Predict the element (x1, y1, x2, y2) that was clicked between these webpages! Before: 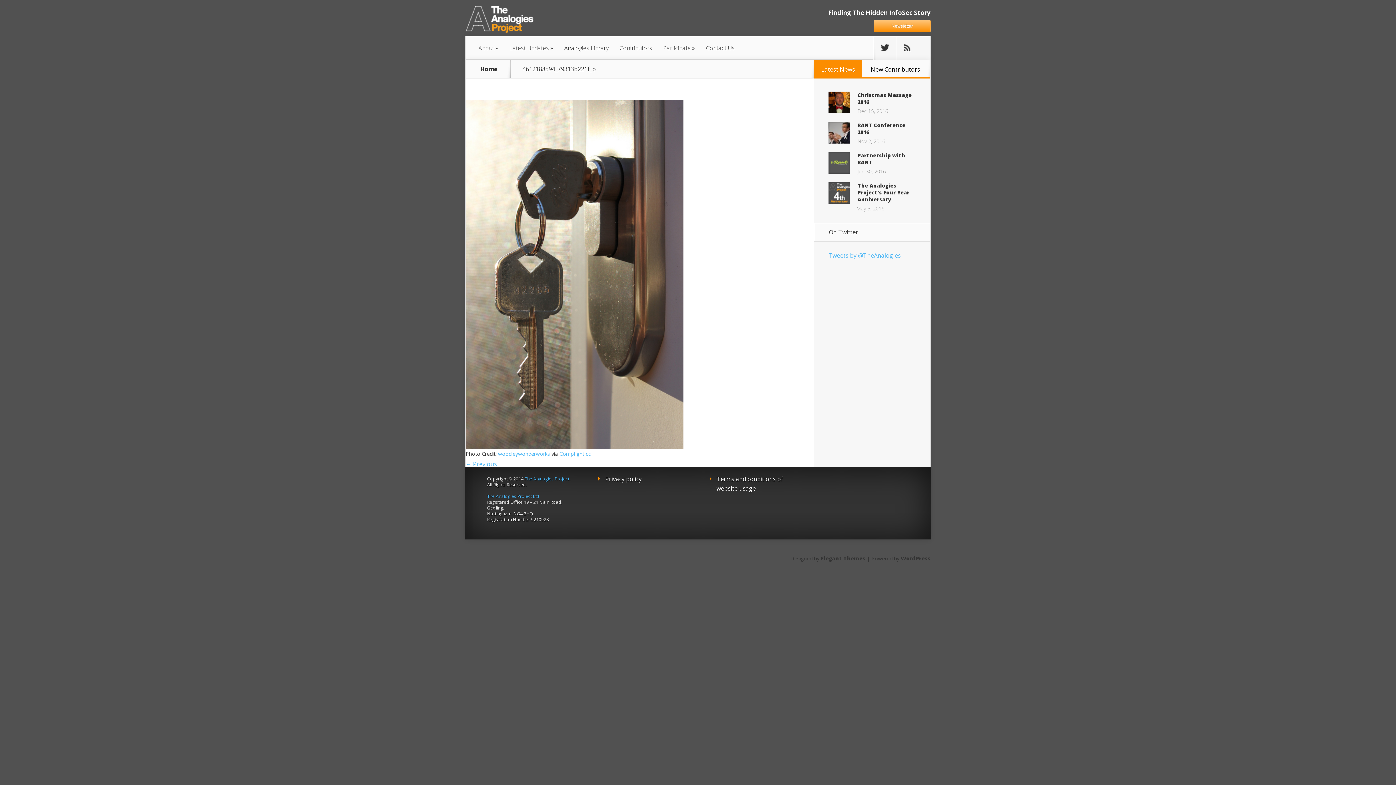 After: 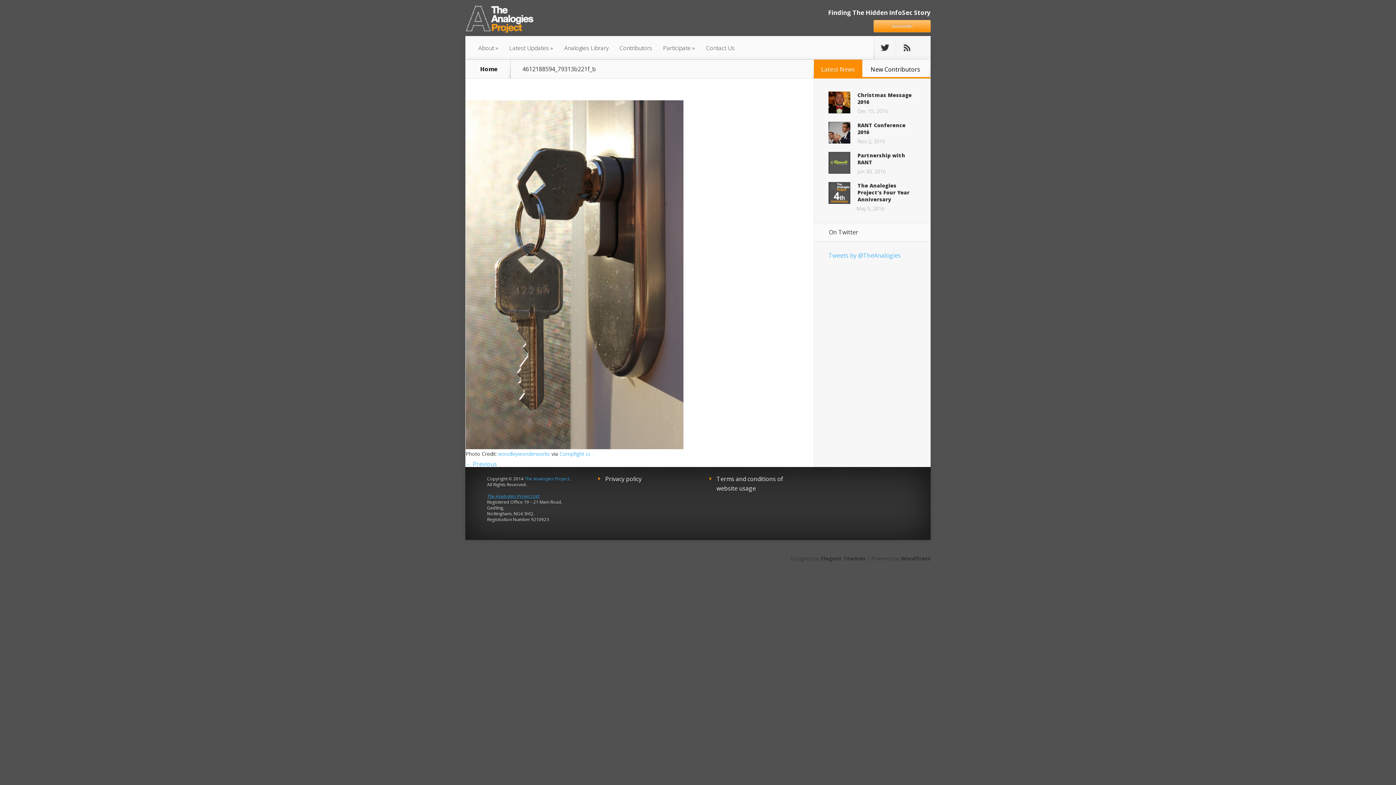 Action: label: The Analogies Project Ltd bbox: (487, 493, 539, 499)